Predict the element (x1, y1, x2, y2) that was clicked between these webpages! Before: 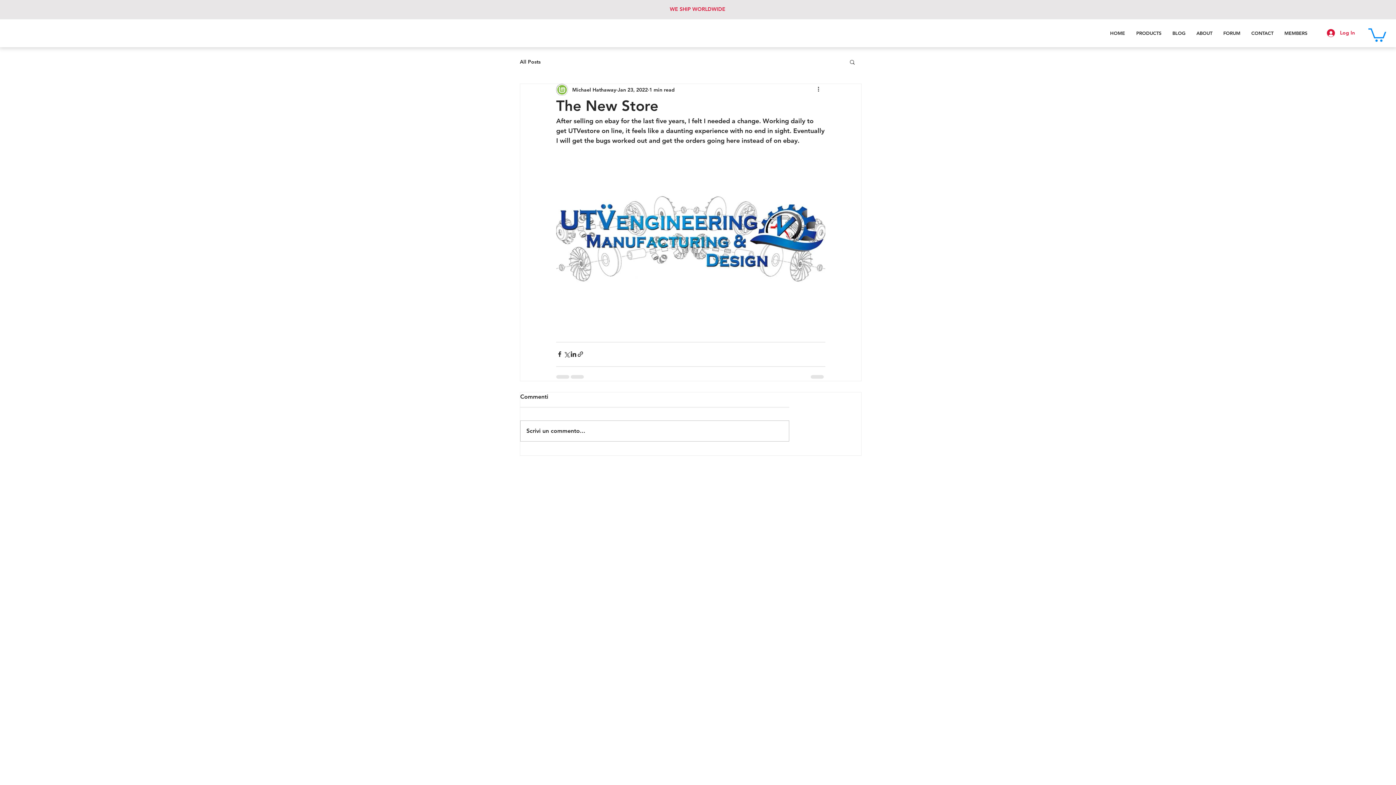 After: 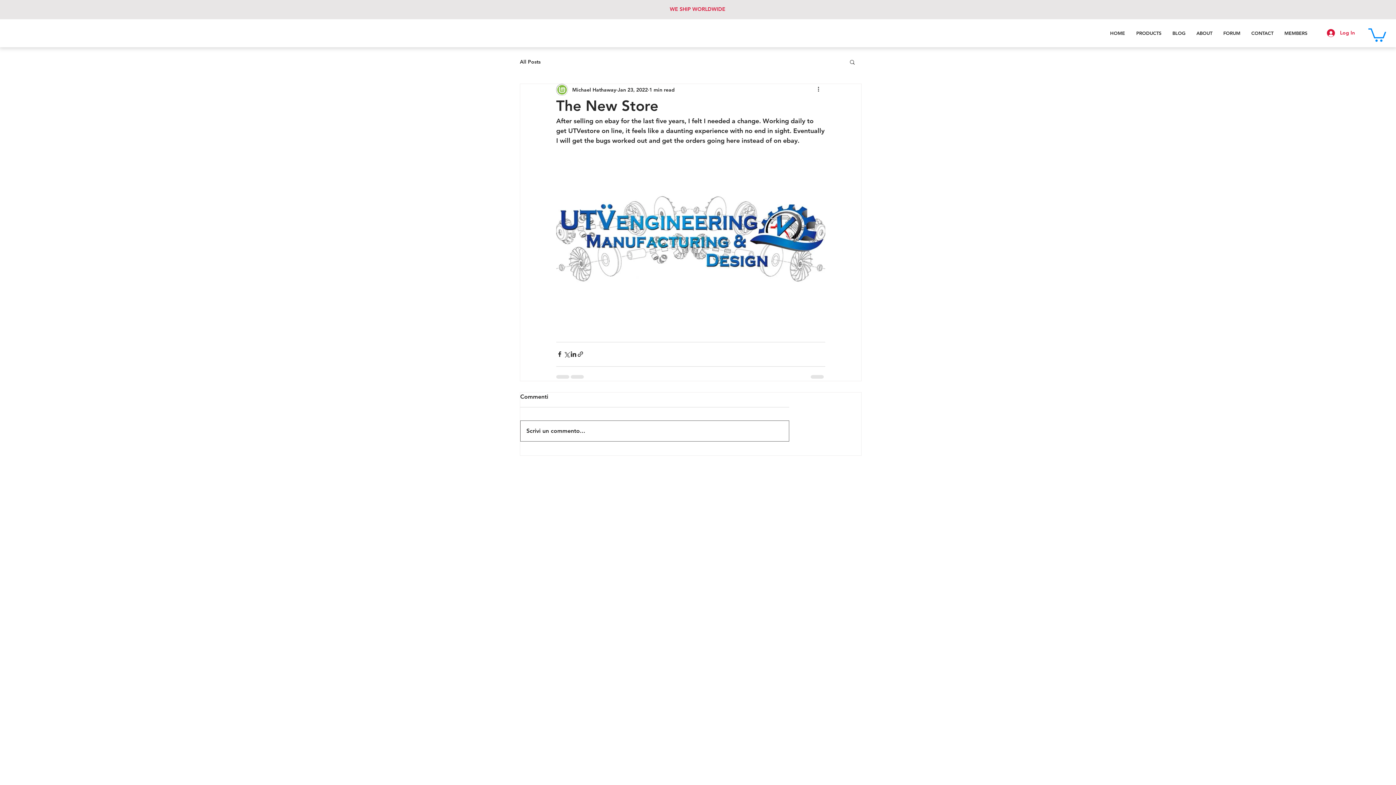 Action: bbox: (520, 420, 789, 441) label: Scrivi un commento...